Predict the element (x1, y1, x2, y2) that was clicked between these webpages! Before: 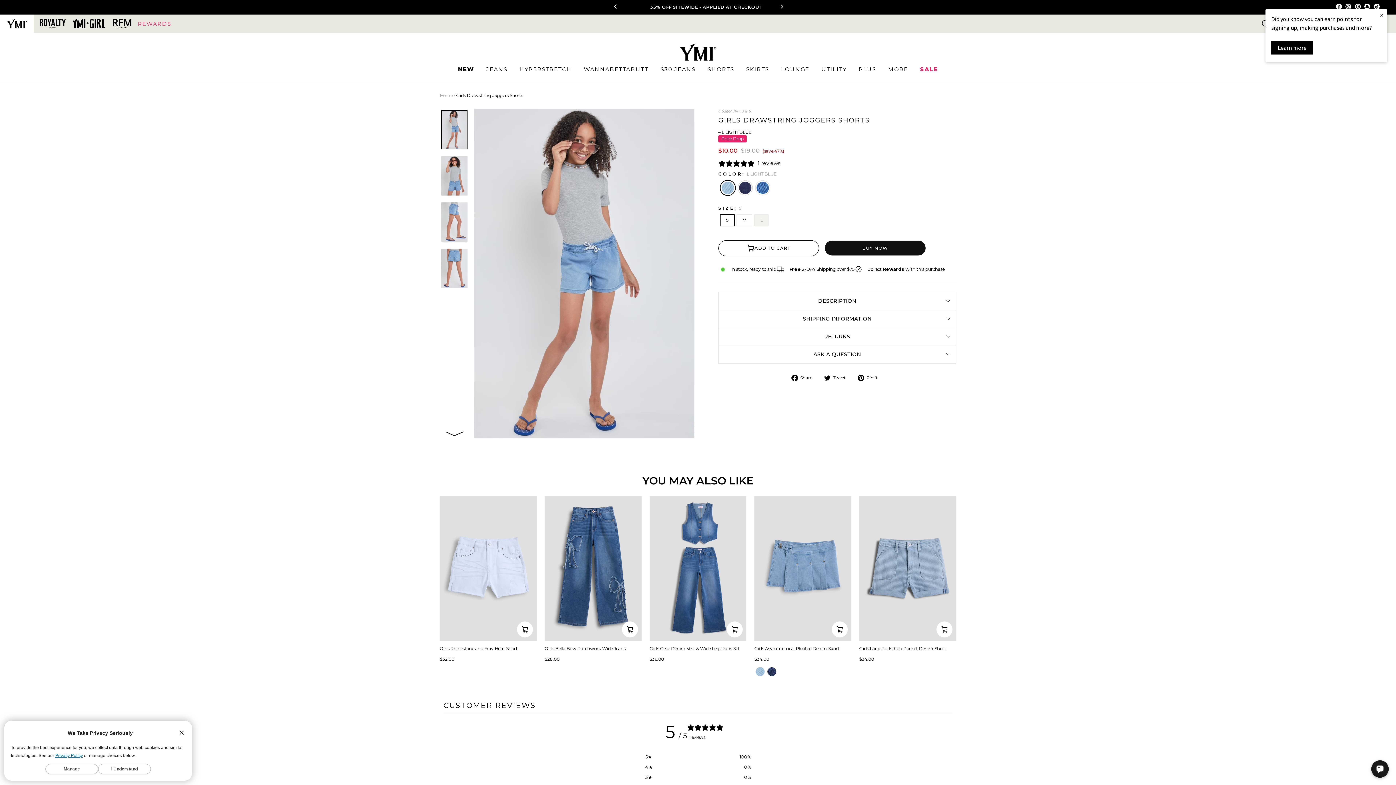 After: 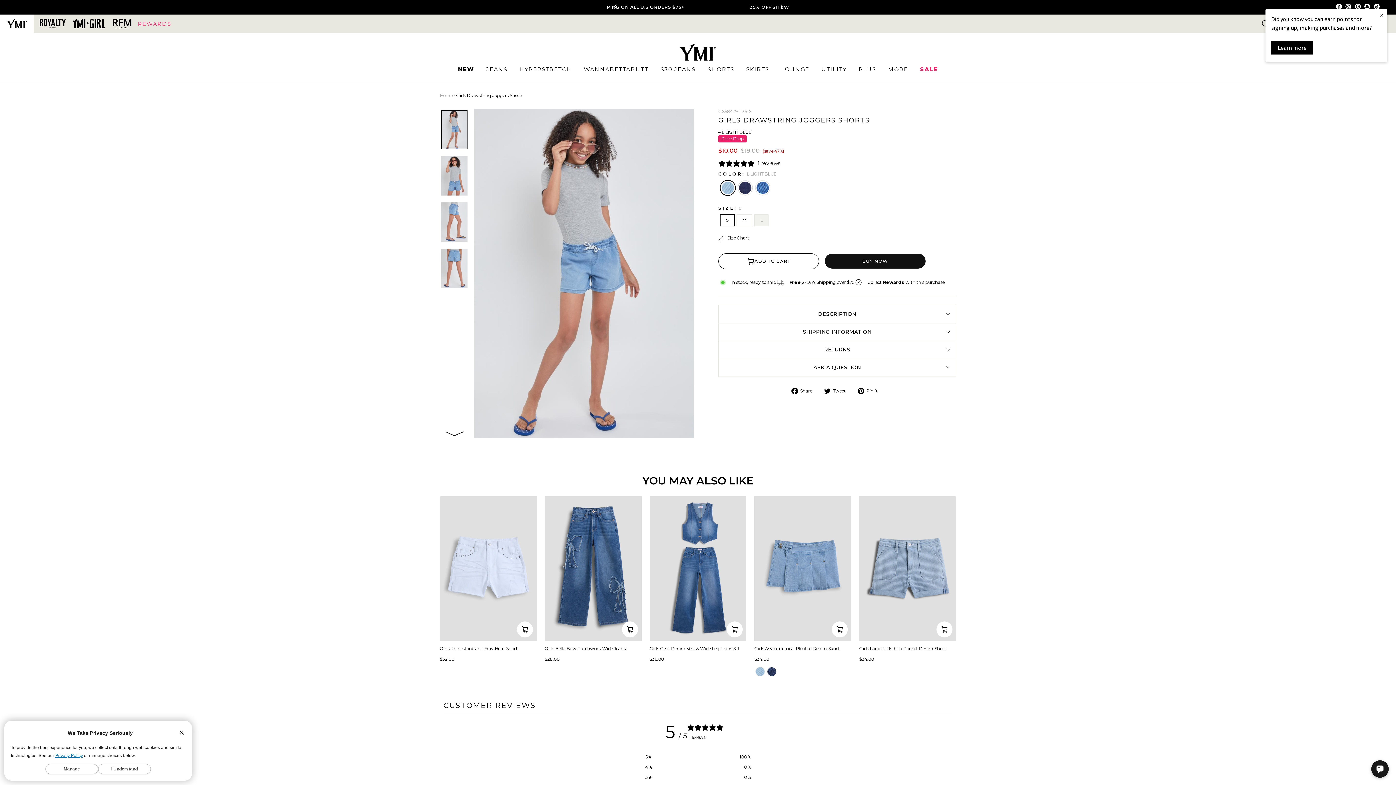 Action: bbox: (857, 374, 883, 381) label:  Pin it